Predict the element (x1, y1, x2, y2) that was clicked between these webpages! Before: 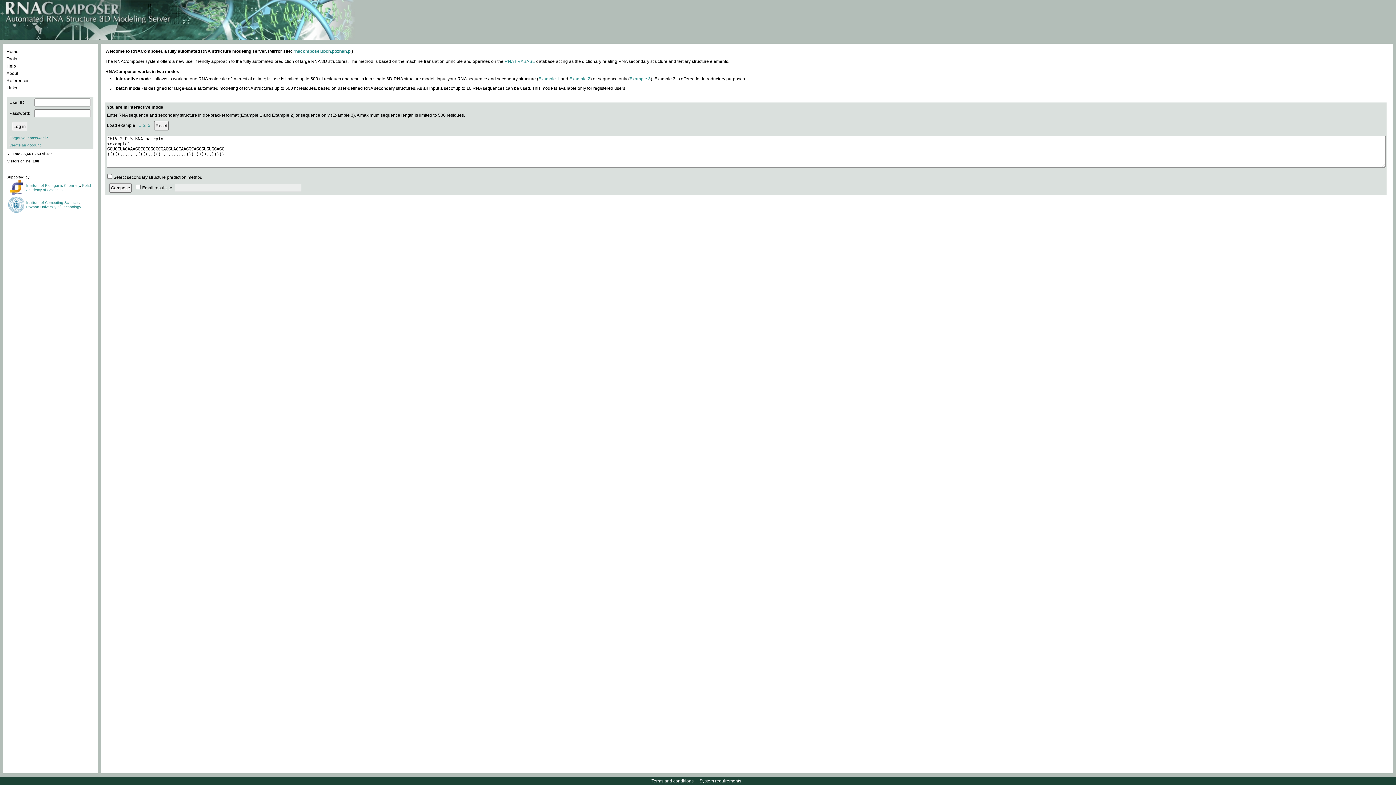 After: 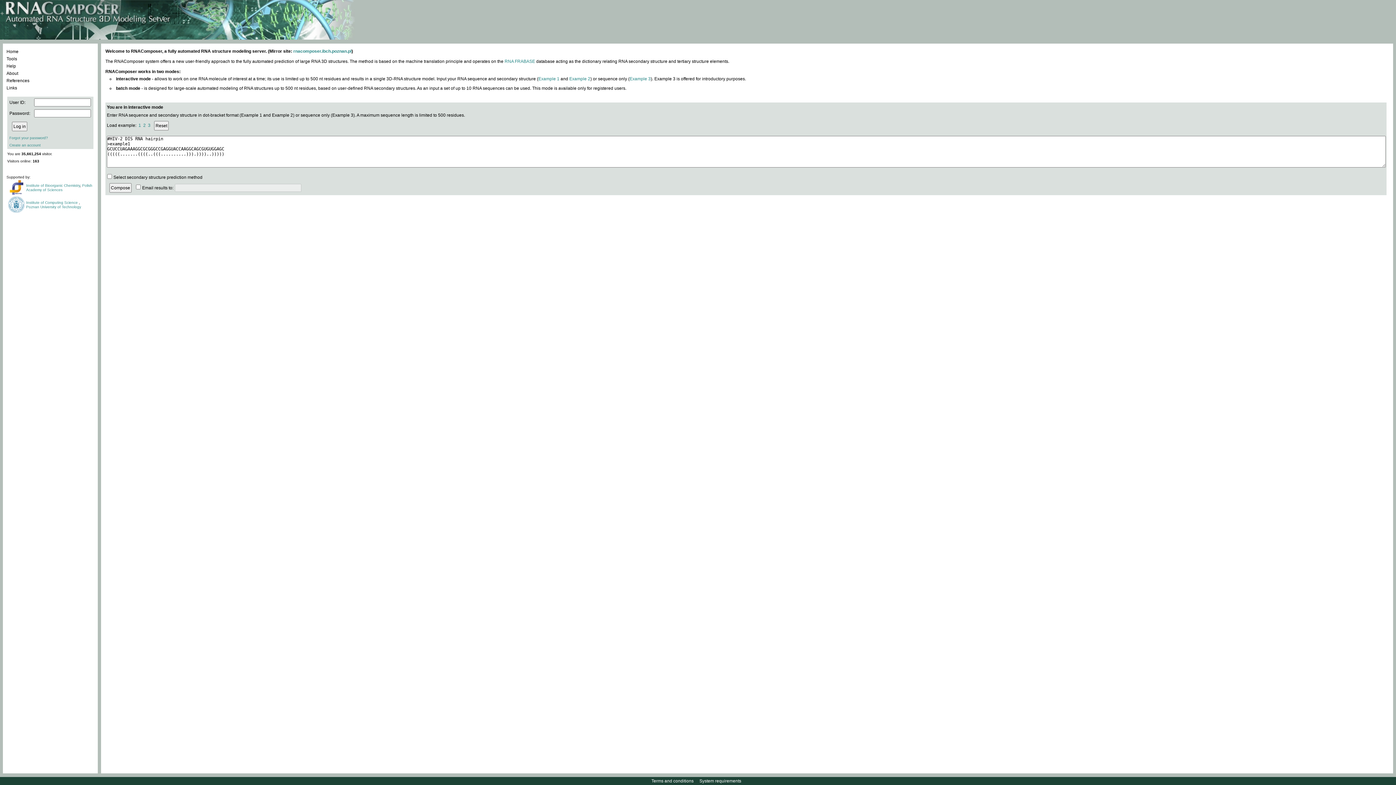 Action: label: Home bbox: (6, 48, 94, 55)